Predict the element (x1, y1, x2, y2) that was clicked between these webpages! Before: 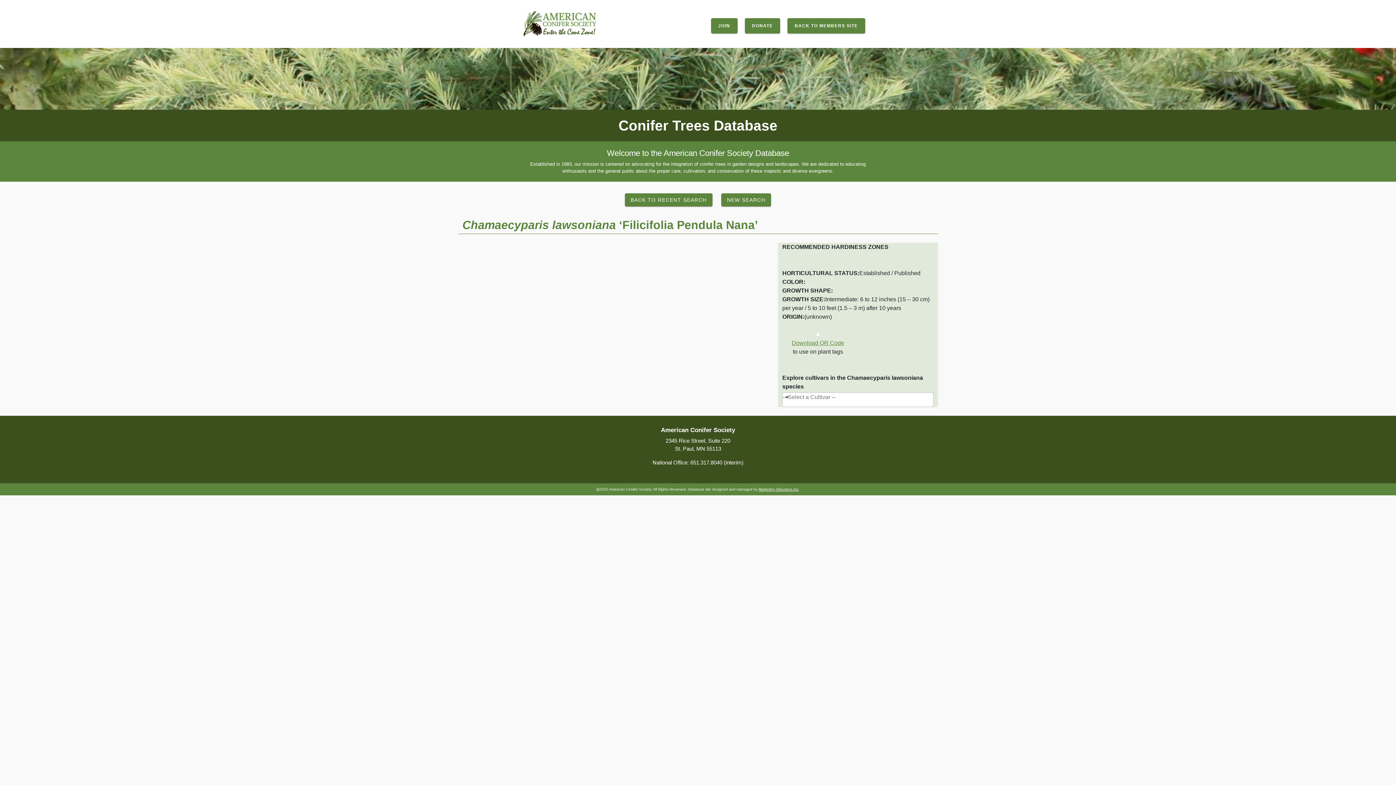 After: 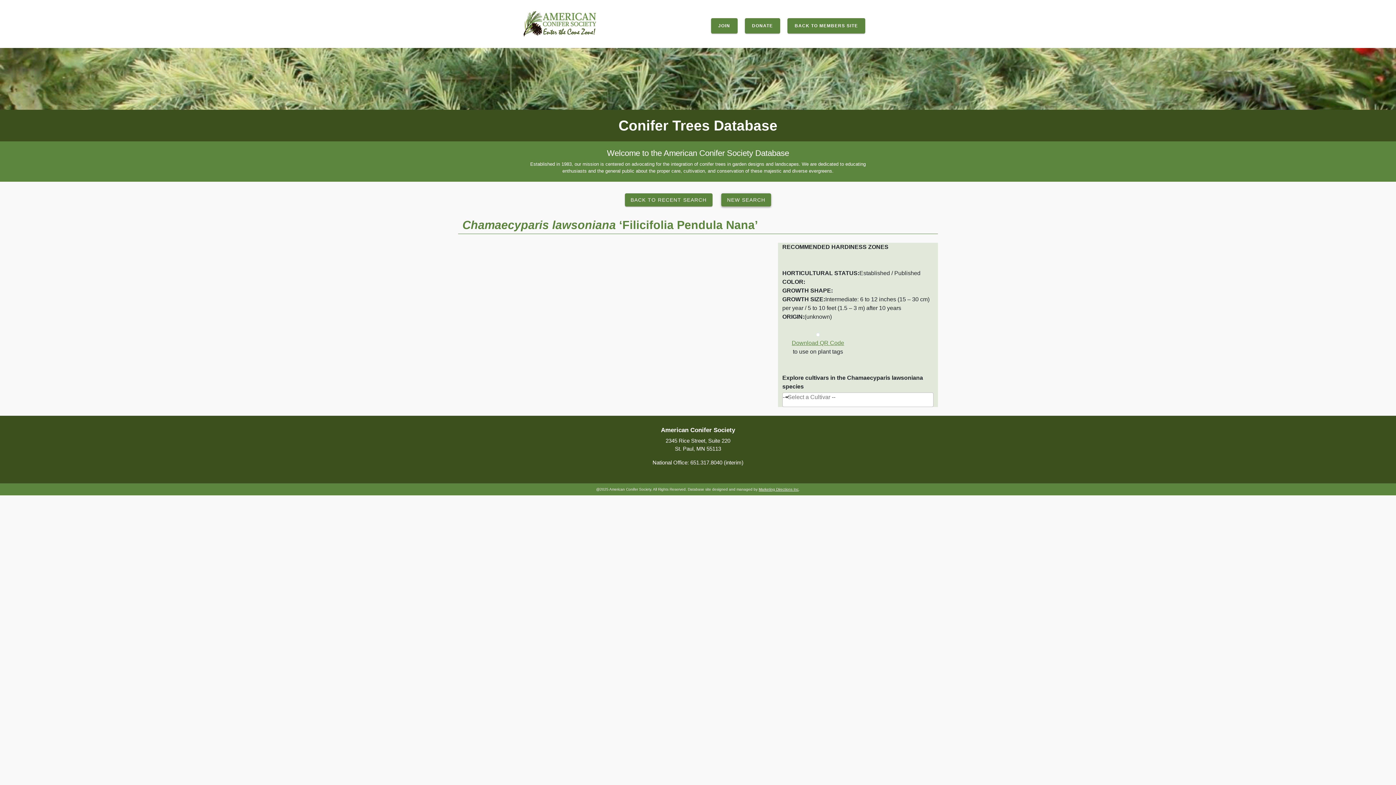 Action: bbox: (721, 193, 771, 206) label: NEW SEARCH